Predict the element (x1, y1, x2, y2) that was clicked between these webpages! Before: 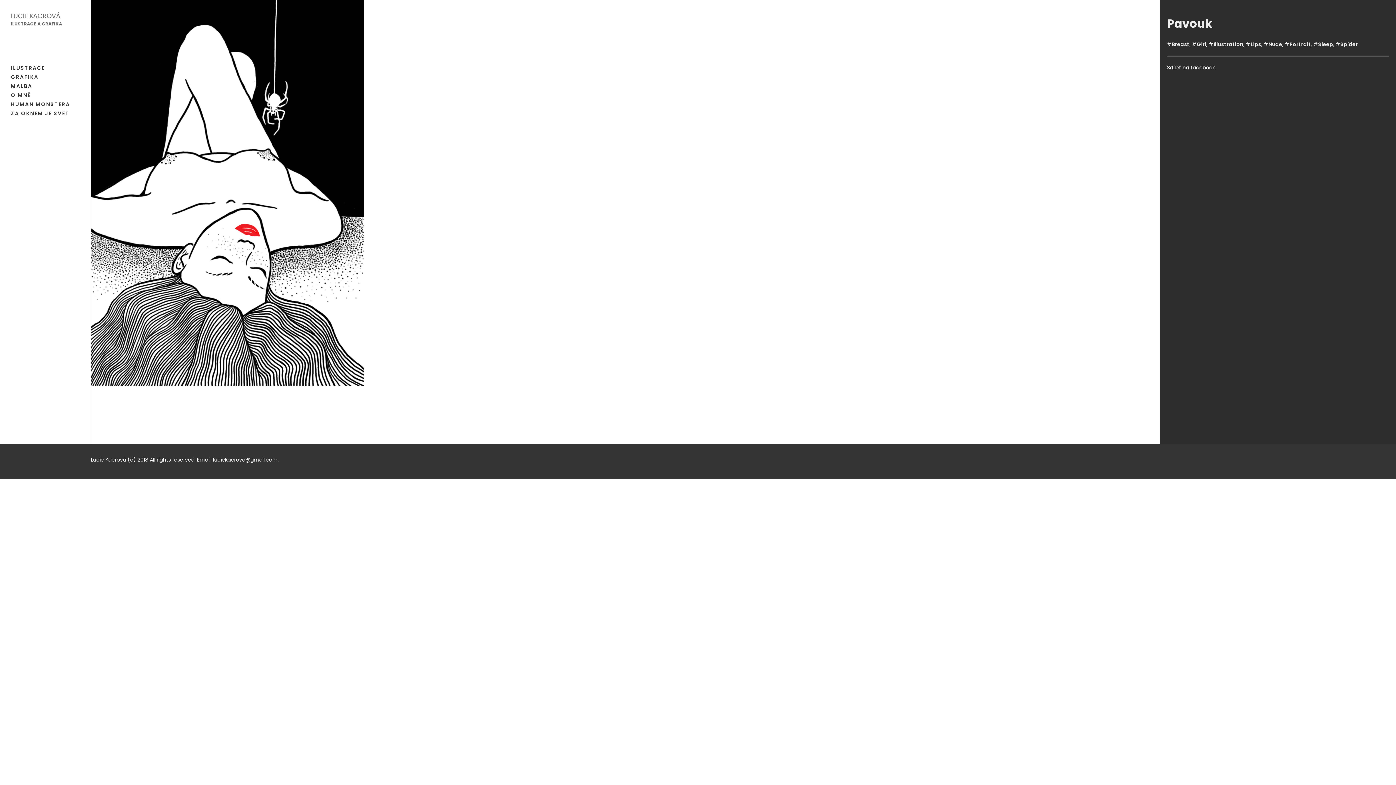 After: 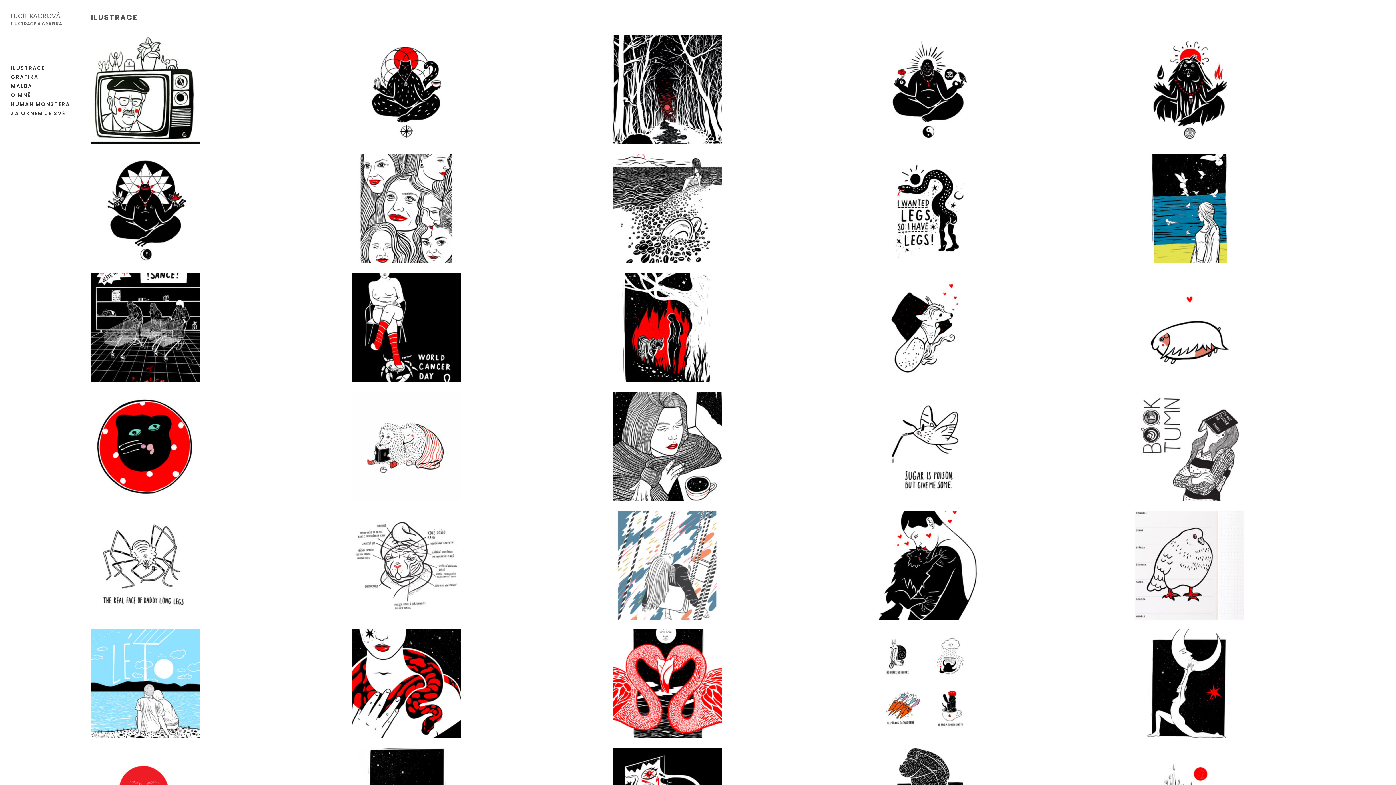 Action: label: ILUSTRACE bbox: (10, 63, 72, 72)